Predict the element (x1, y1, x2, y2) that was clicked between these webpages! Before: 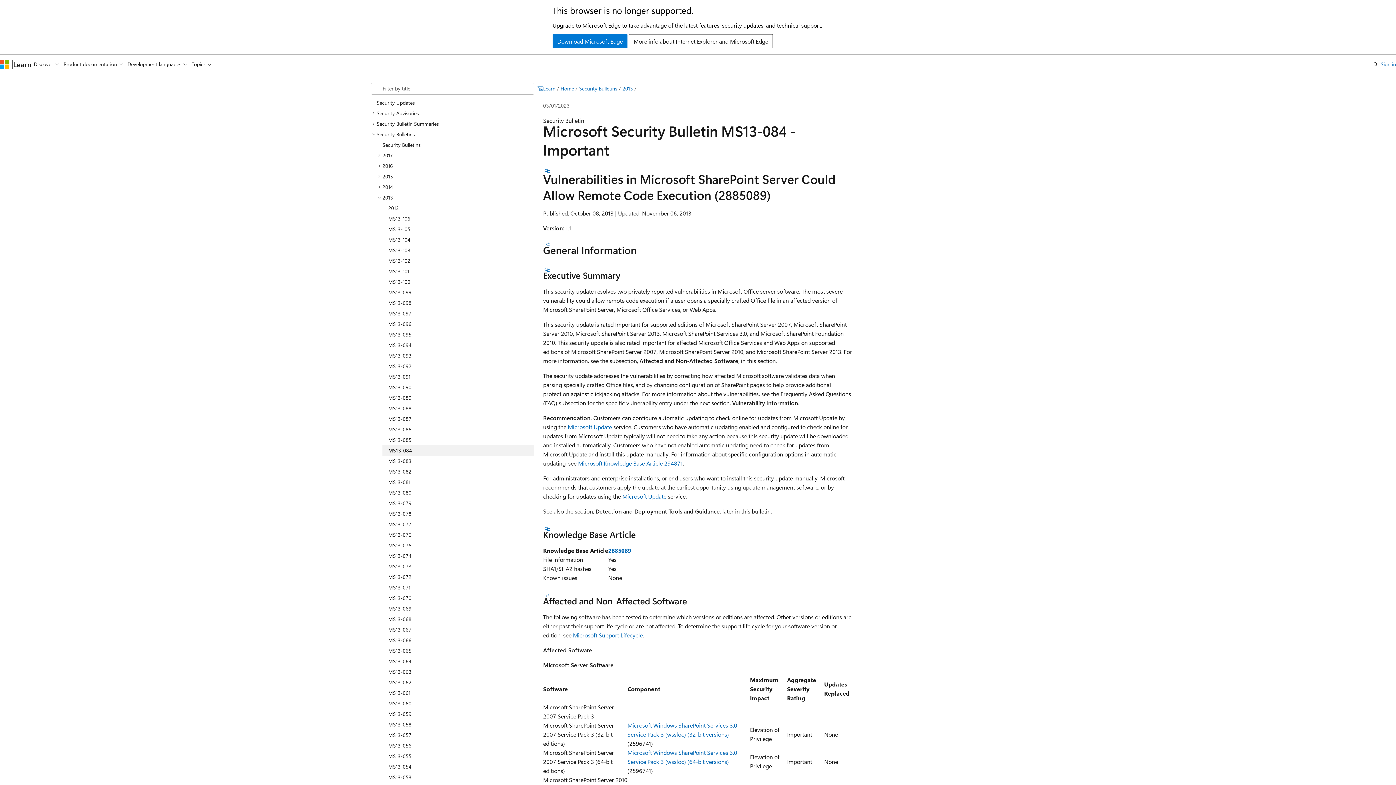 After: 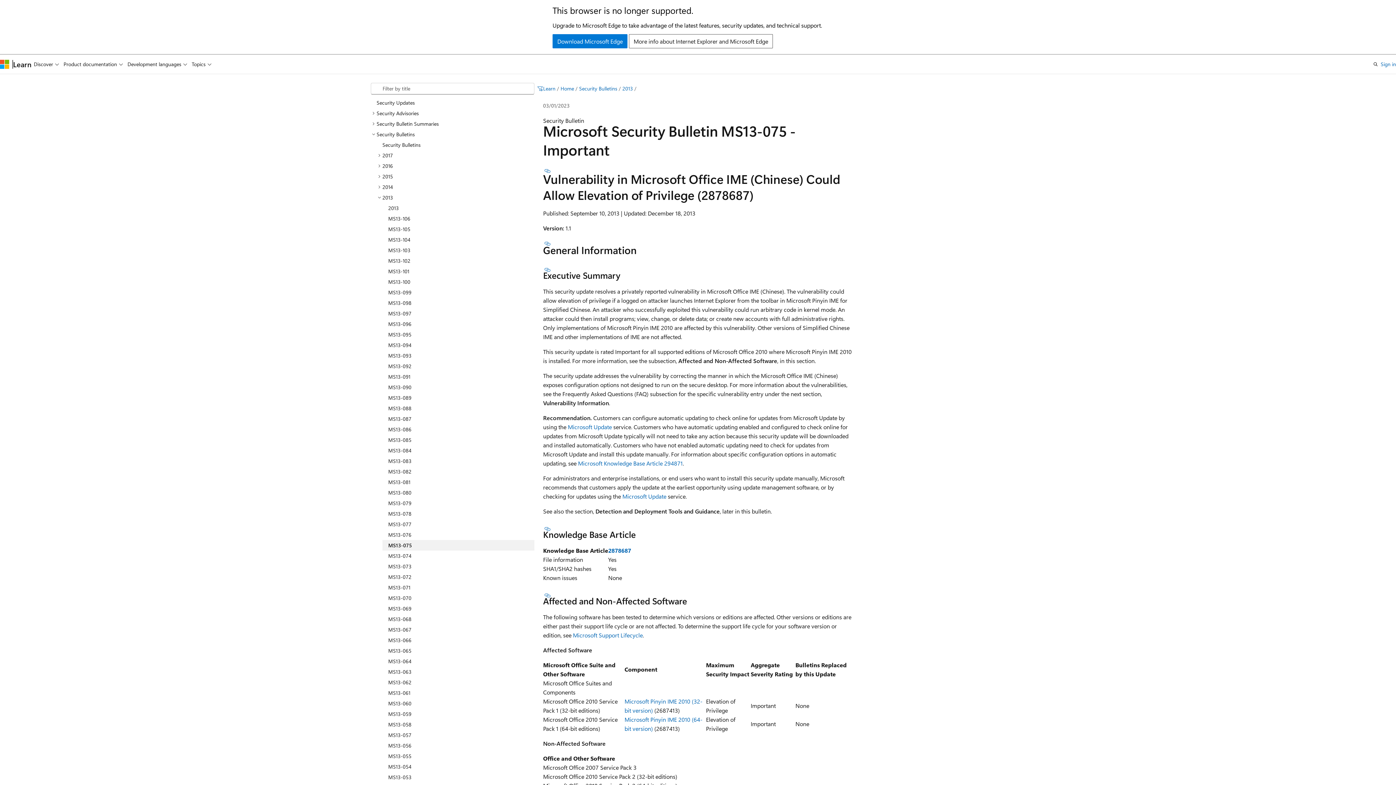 Action: label: MS13-075 bbox: (382, 540, 534, 550)